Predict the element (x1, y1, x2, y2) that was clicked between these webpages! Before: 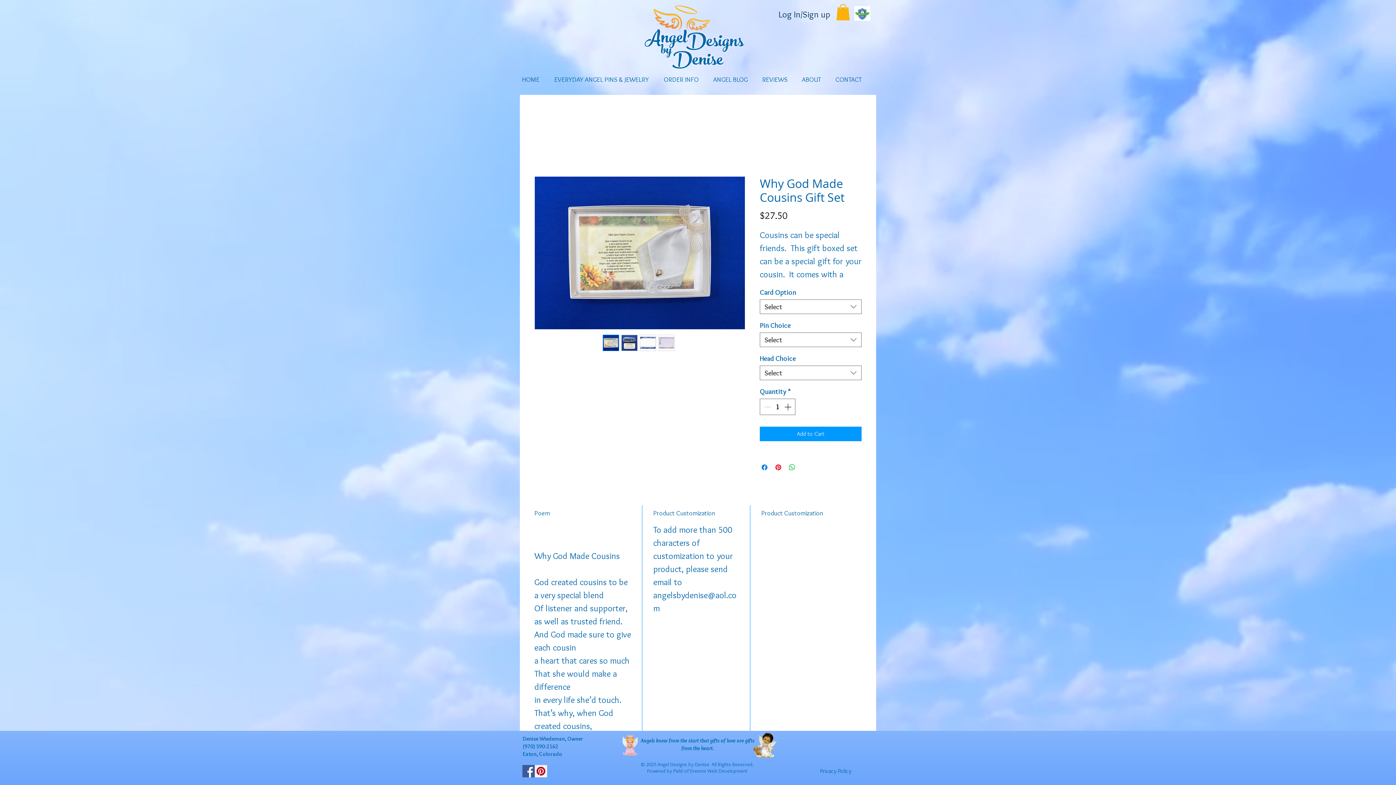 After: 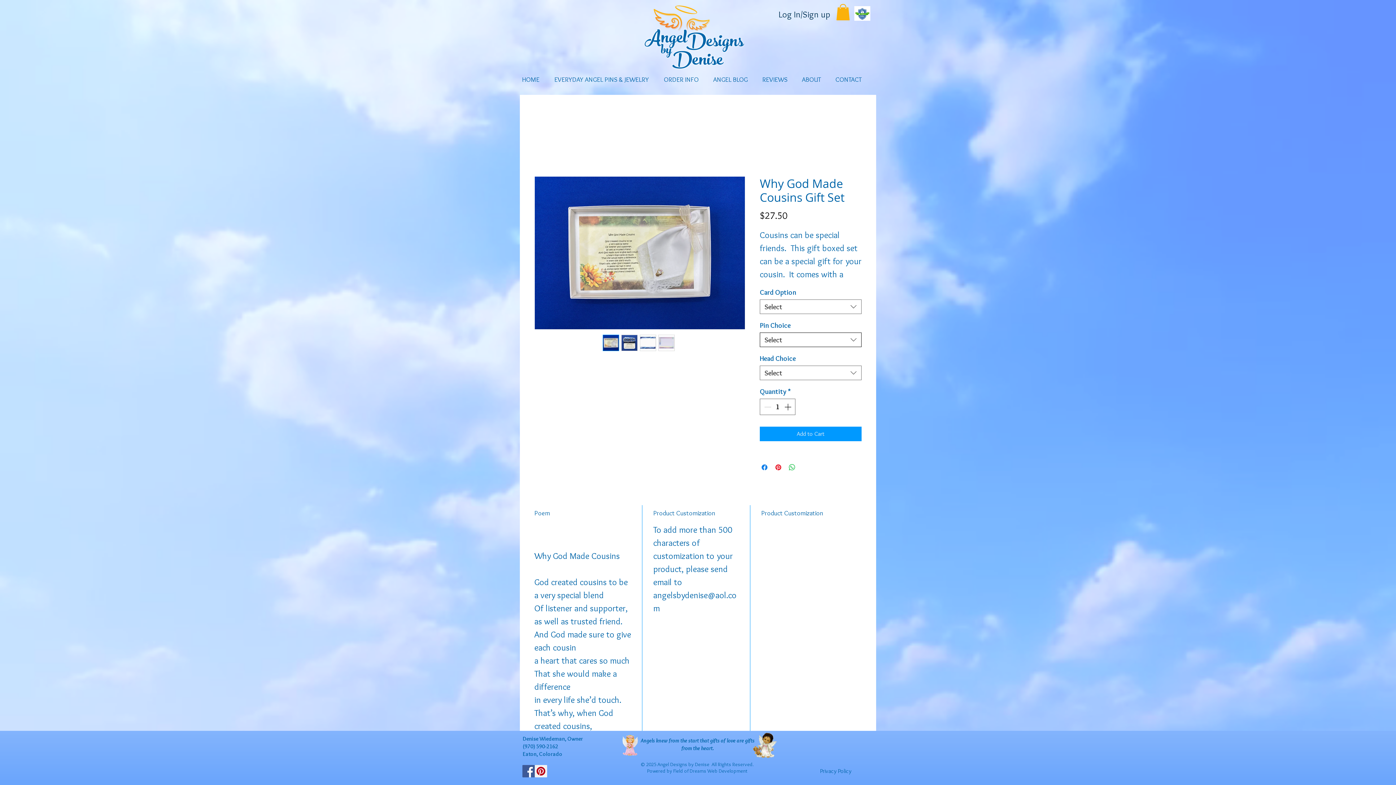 Action: bbox: (760, 332, 861, 347) label: Select